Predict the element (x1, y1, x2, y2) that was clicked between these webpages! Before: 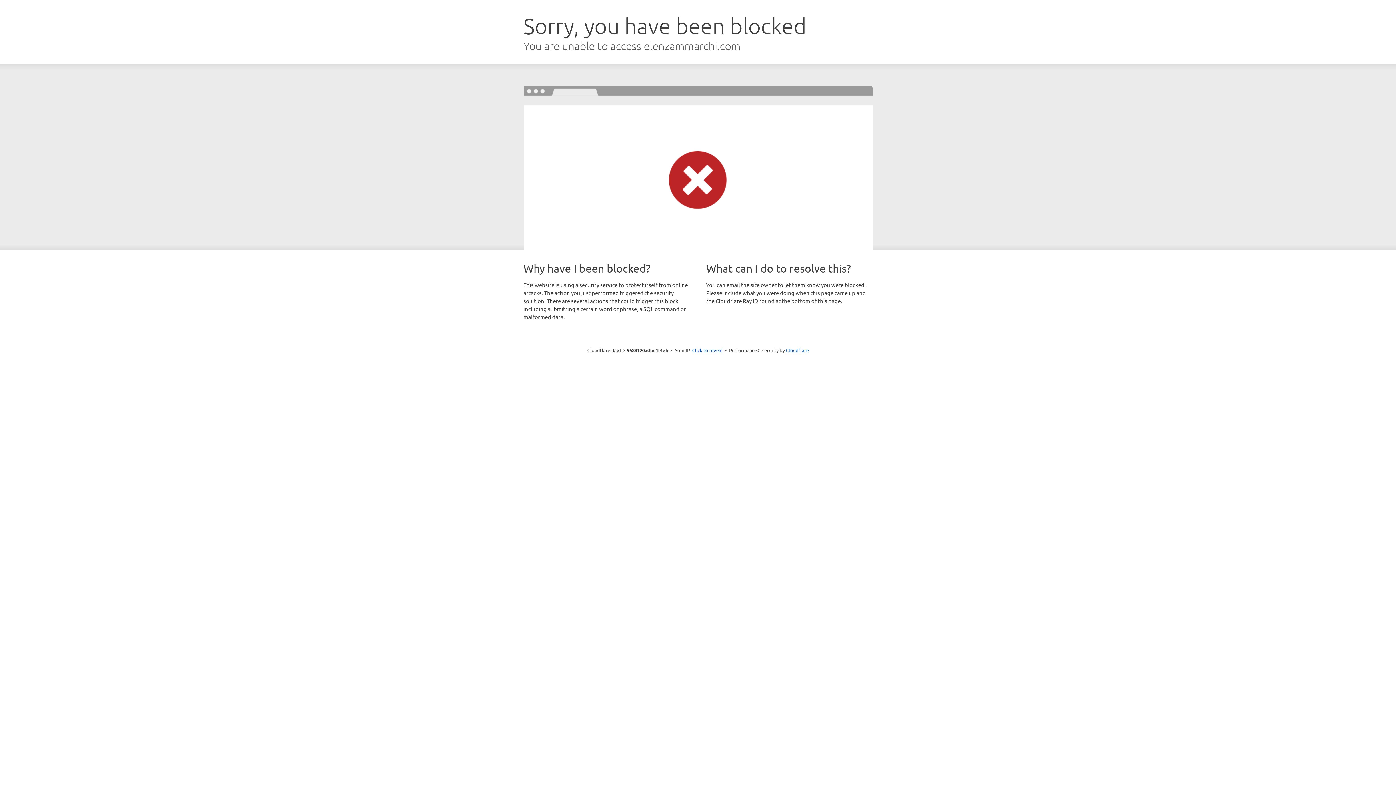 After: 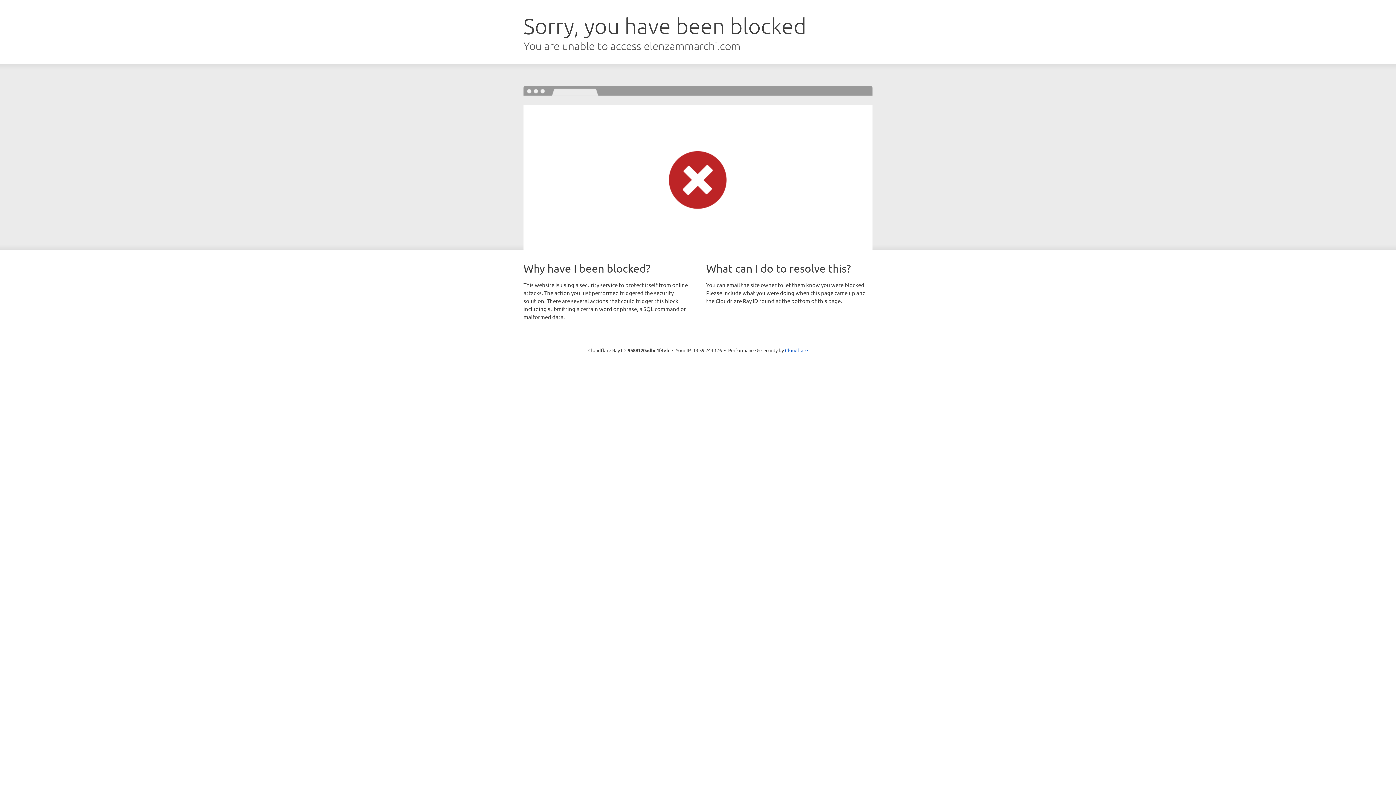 Action: label: Click to reveal bbox: (692, 346, 722, 353)